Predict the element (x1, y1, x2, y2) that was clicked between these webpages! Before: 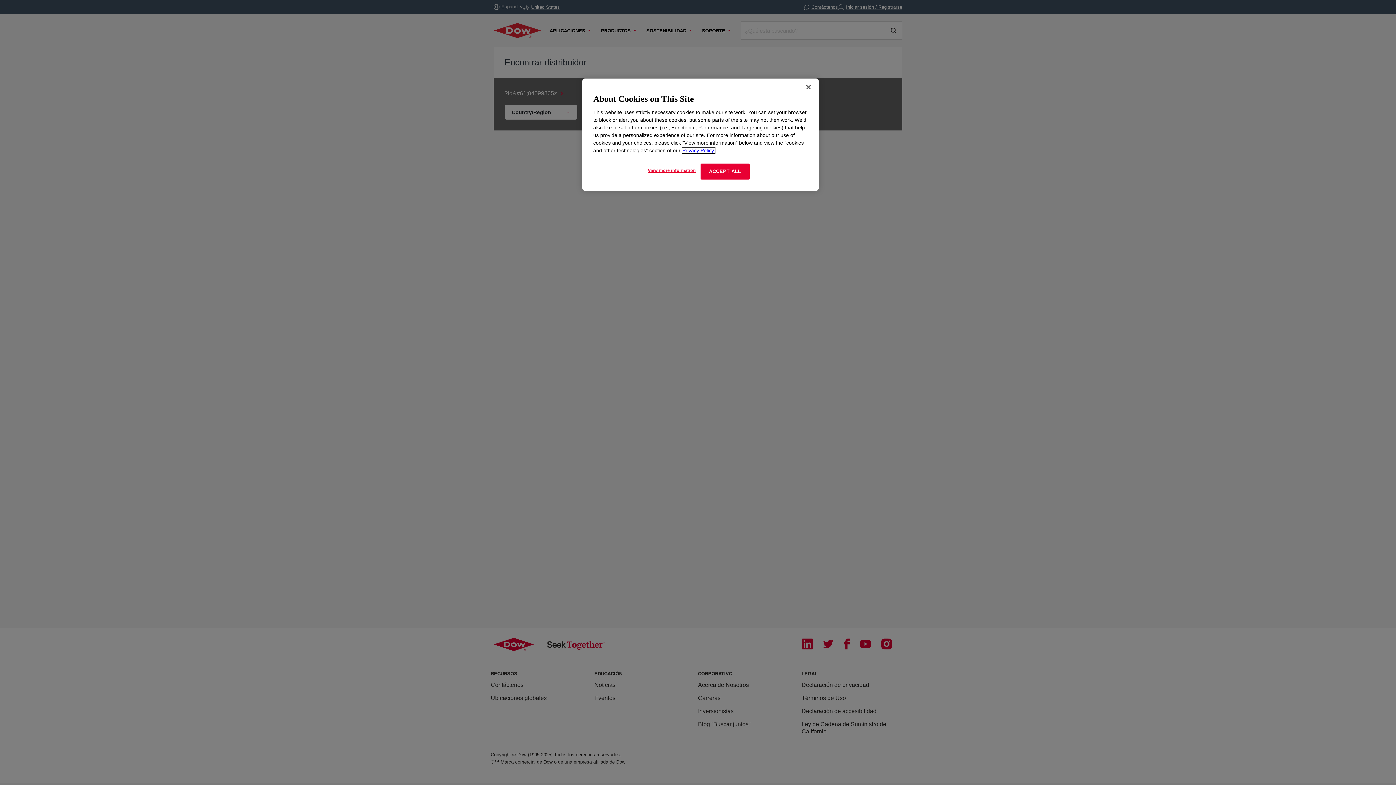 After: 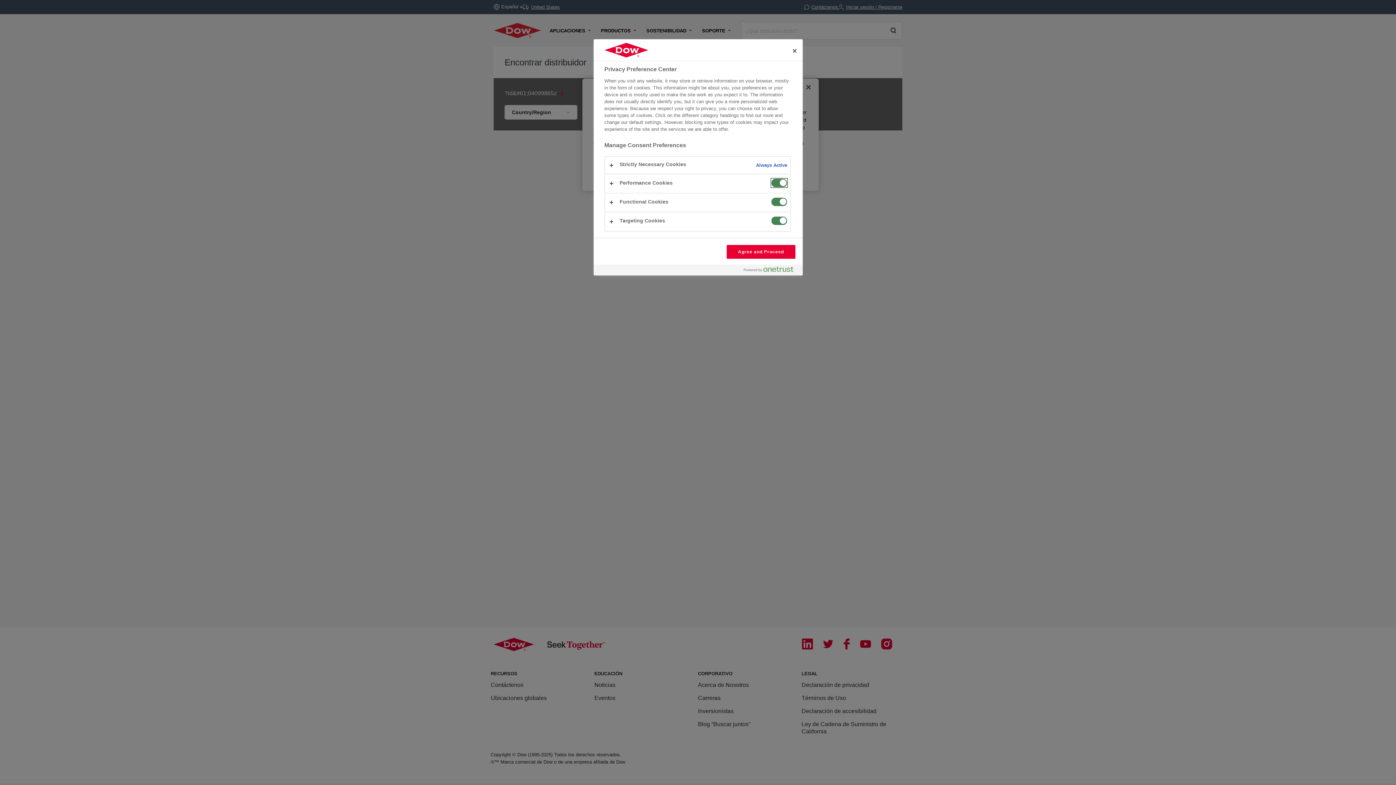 Action: label: View more information bbox: (647, 163, 696, 177)